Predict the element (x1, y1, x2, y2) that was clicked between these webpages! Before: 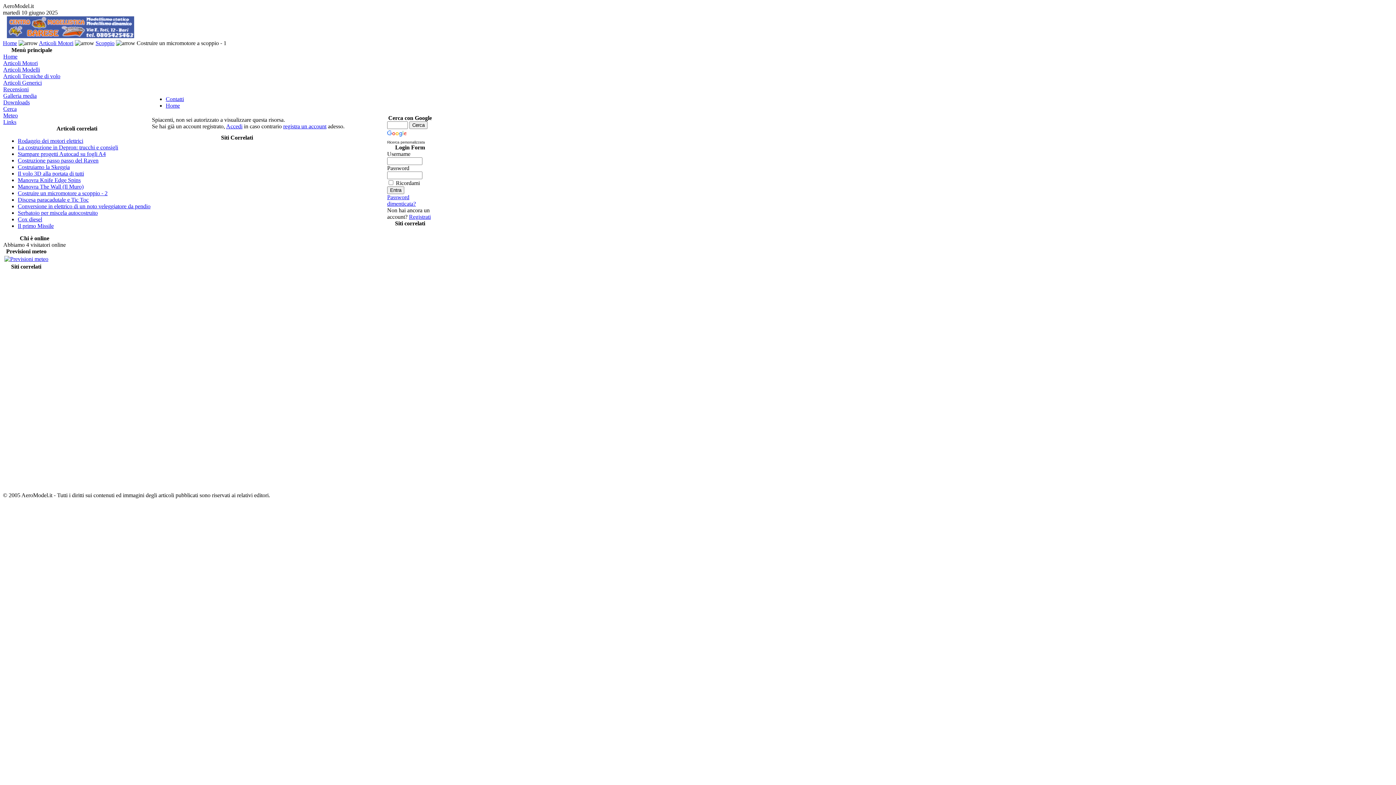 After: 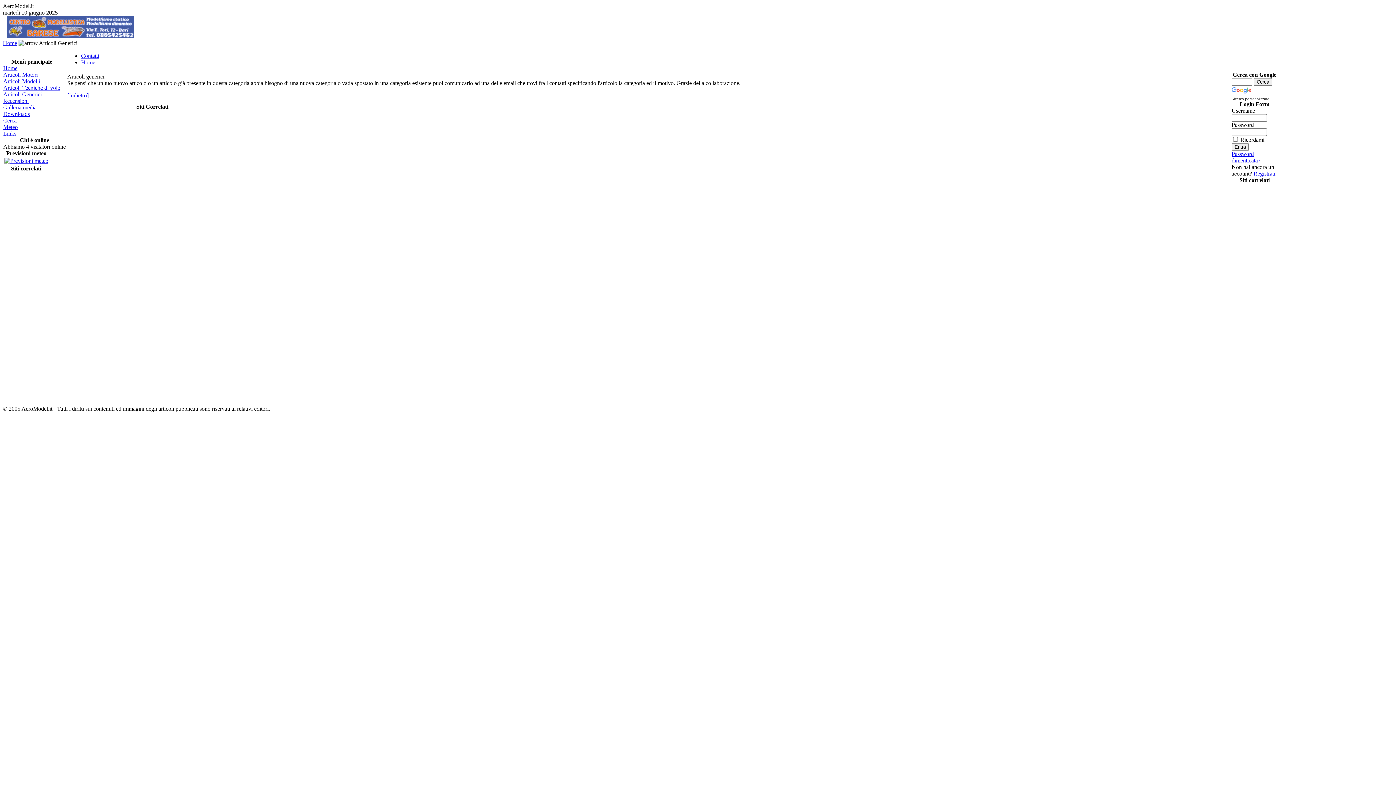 Action: label: Articoli Generici bbox: (3, 79, 41, 85)